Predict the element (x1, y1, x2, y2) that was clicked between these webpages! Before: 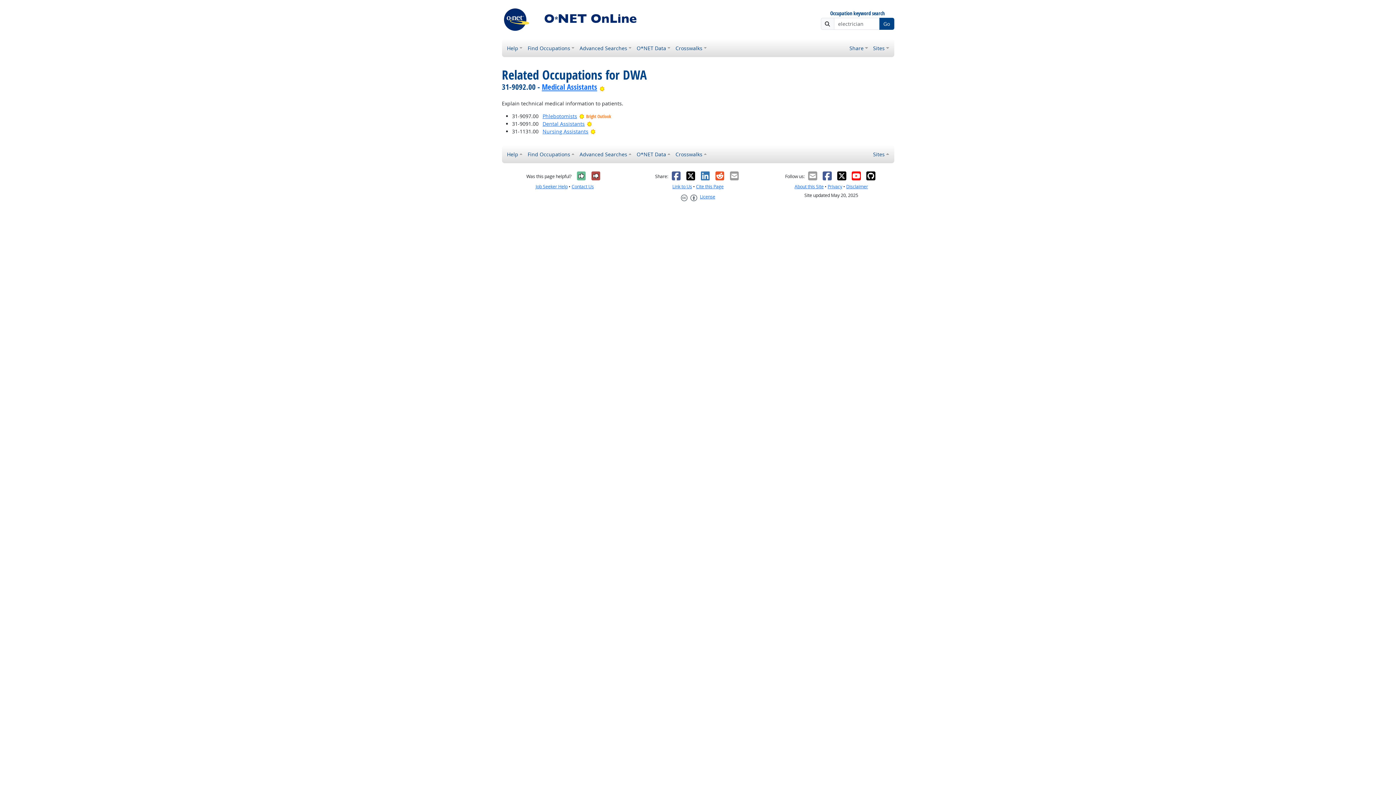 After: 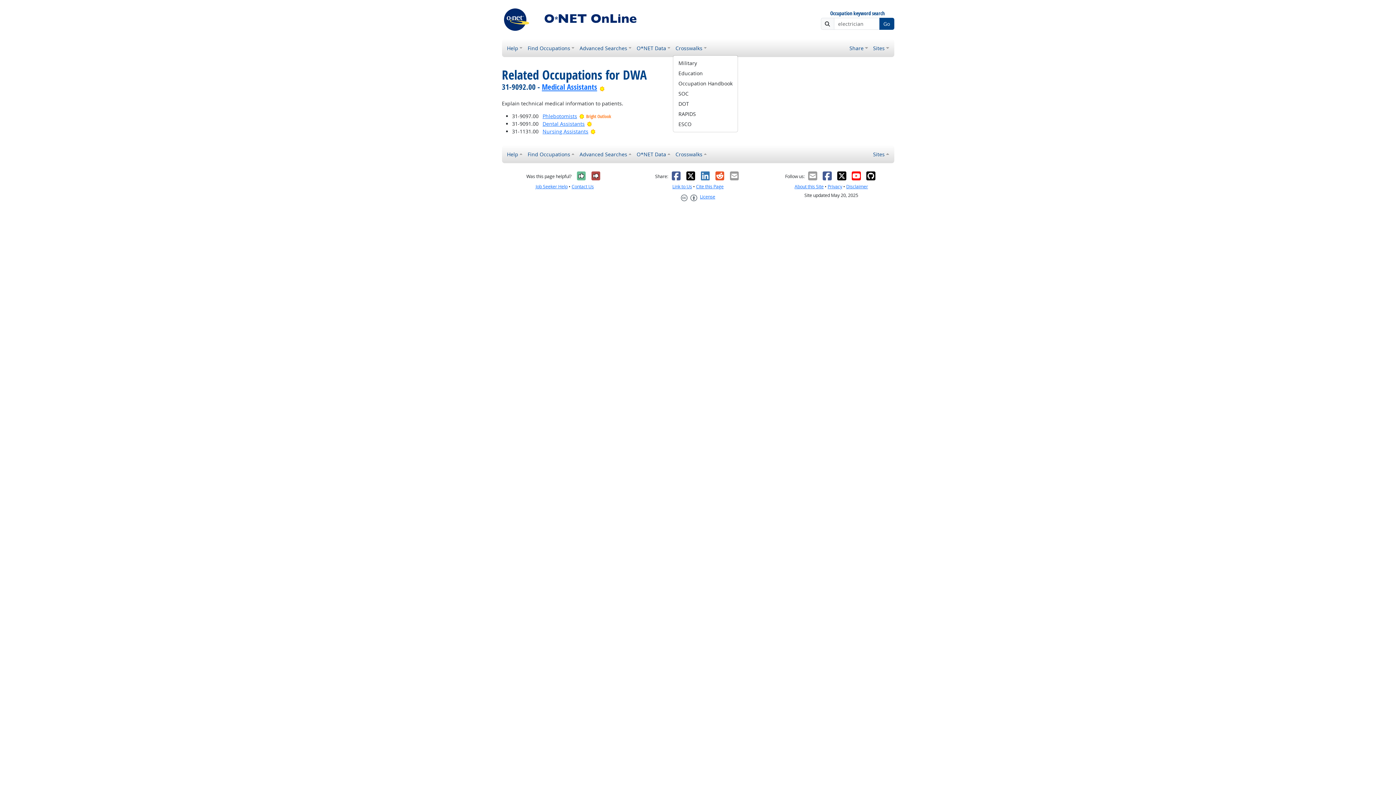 Action: label: Crosswalks bbox: (673, 41, 709, 54)